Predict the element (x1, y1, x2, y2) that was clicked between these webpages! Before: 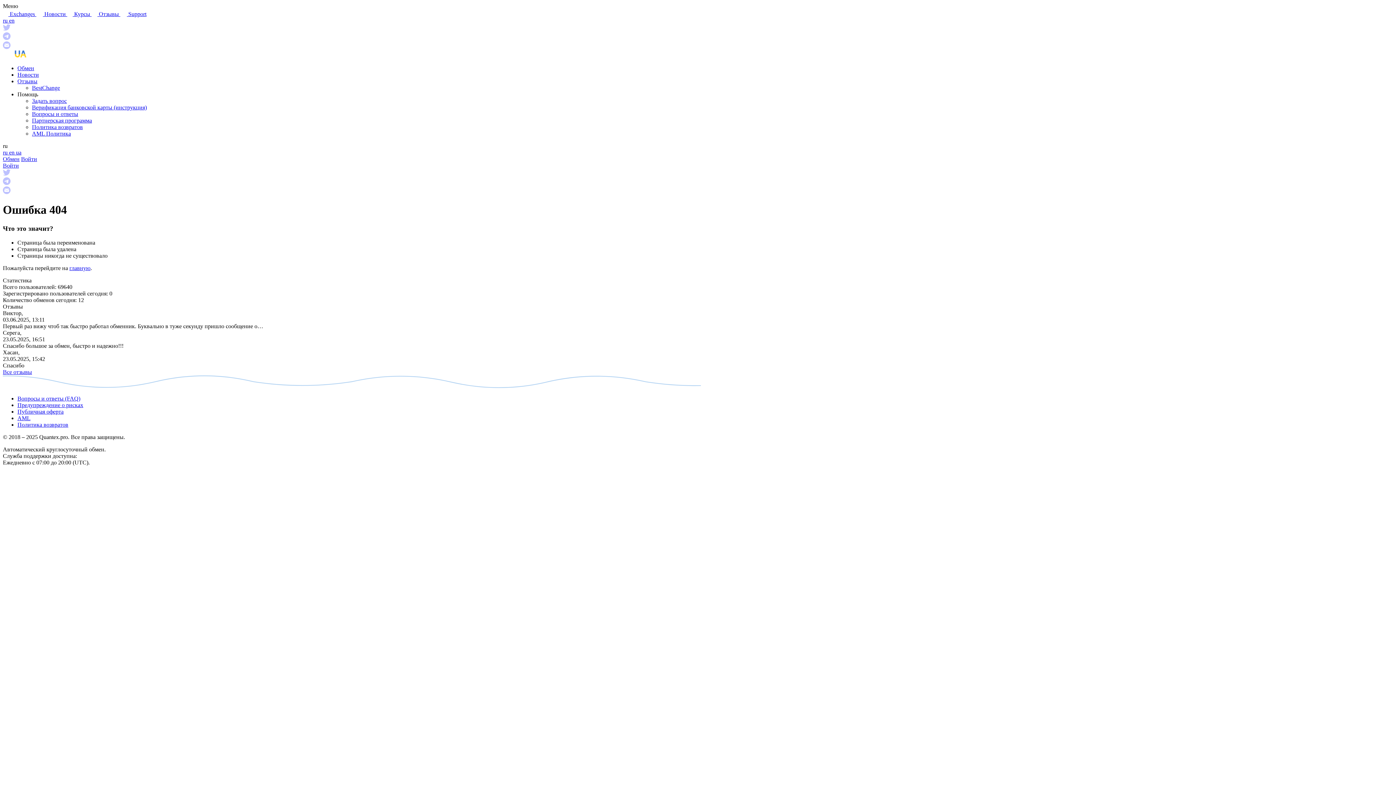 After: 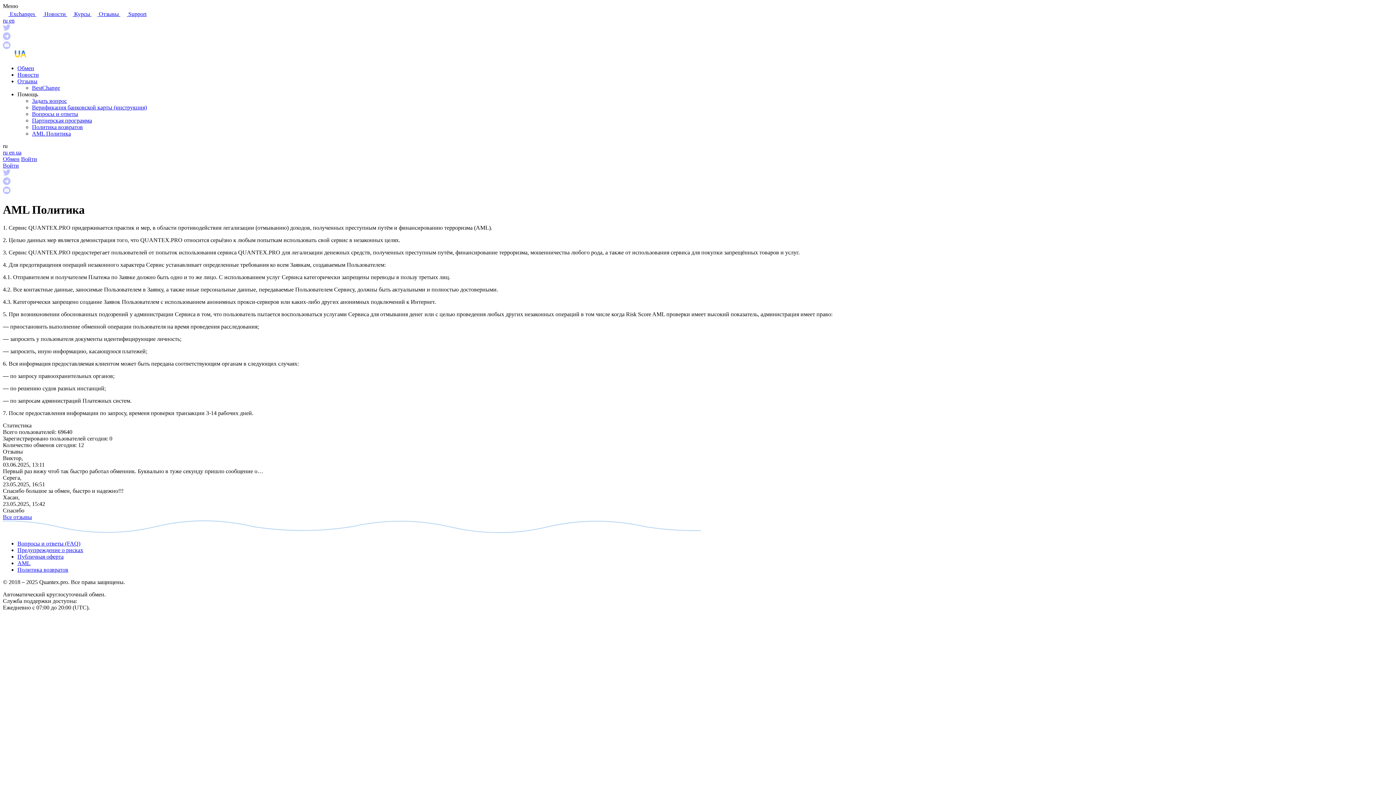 Action: label: AML Политика bbox: (32, 130, 70, 136)